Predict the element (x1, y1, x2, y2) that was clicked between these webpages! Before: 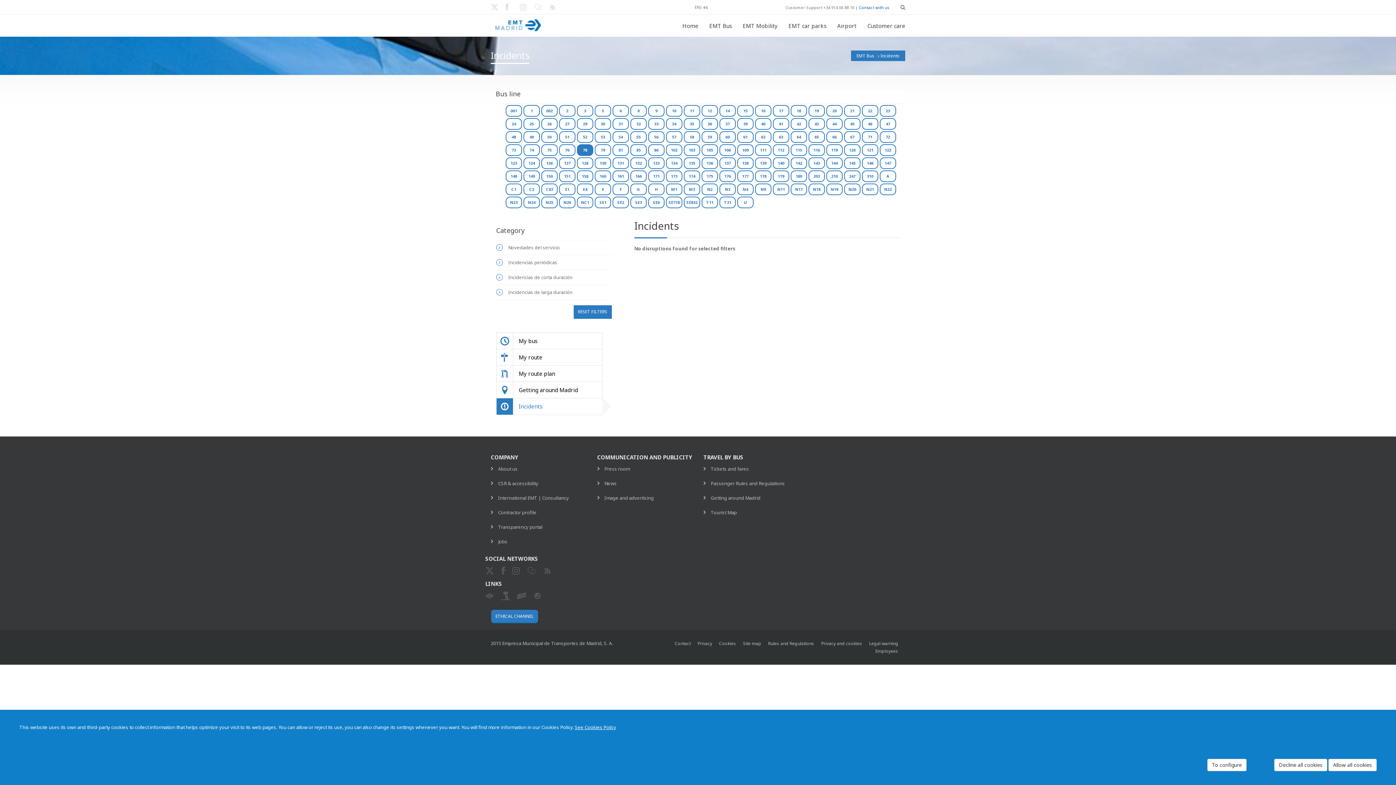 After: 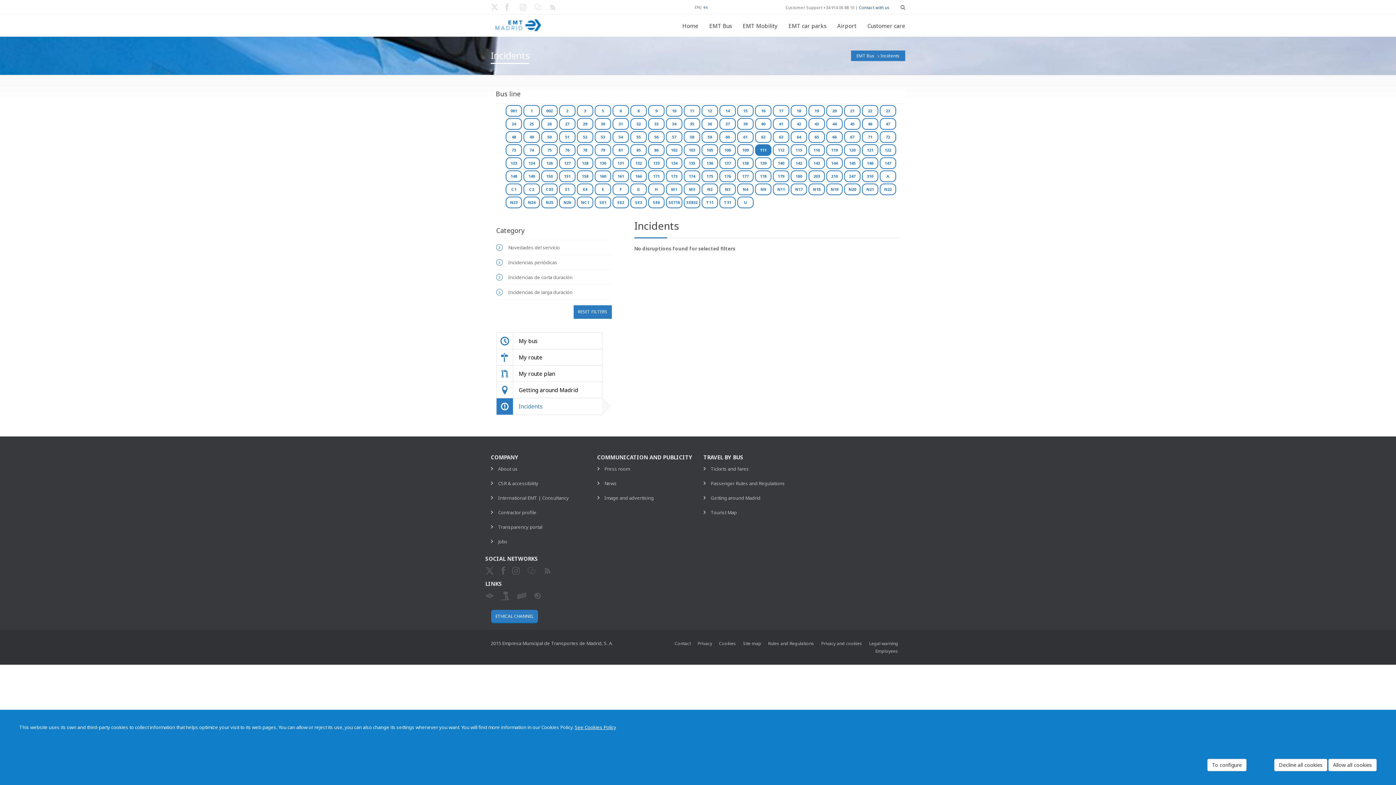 Action: label: 111 bbox: (755, 144, 771, 156)